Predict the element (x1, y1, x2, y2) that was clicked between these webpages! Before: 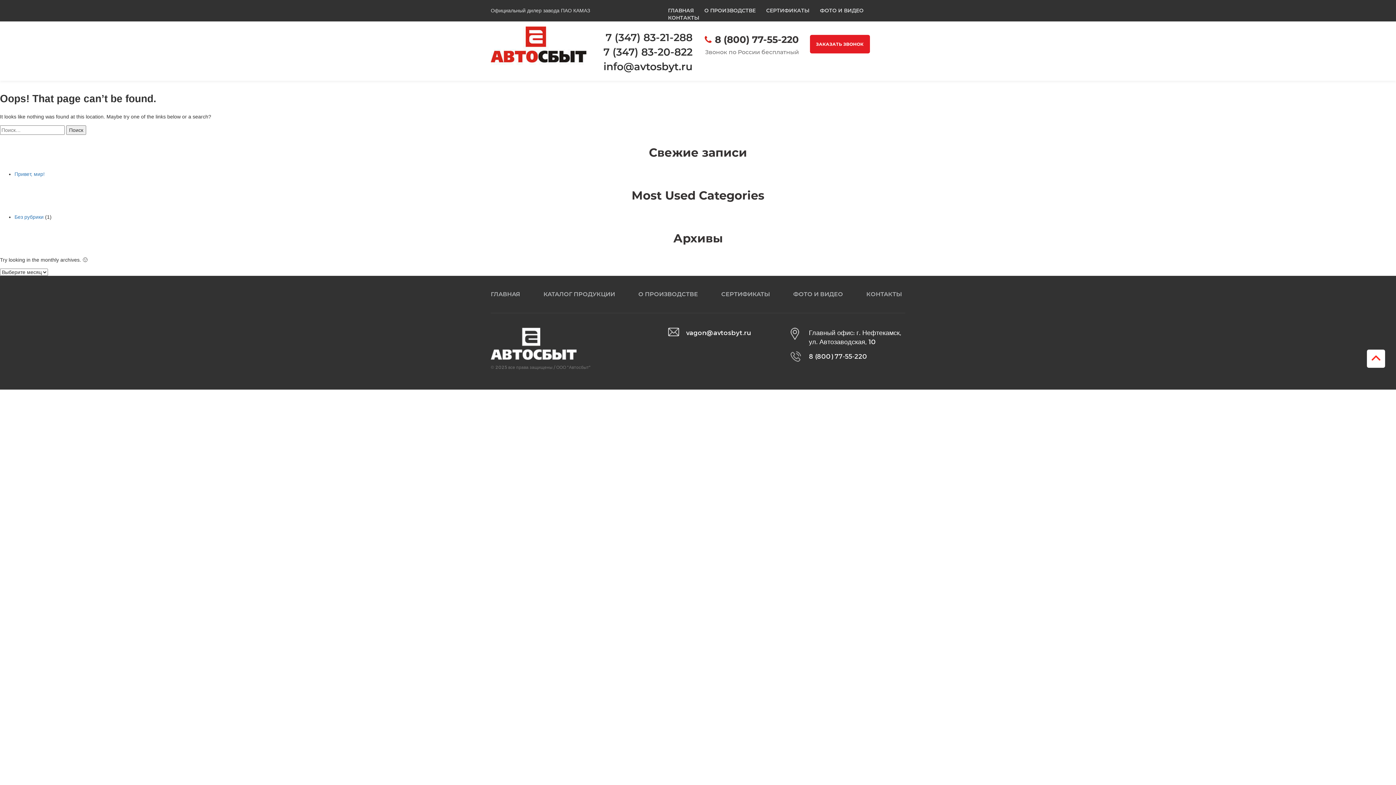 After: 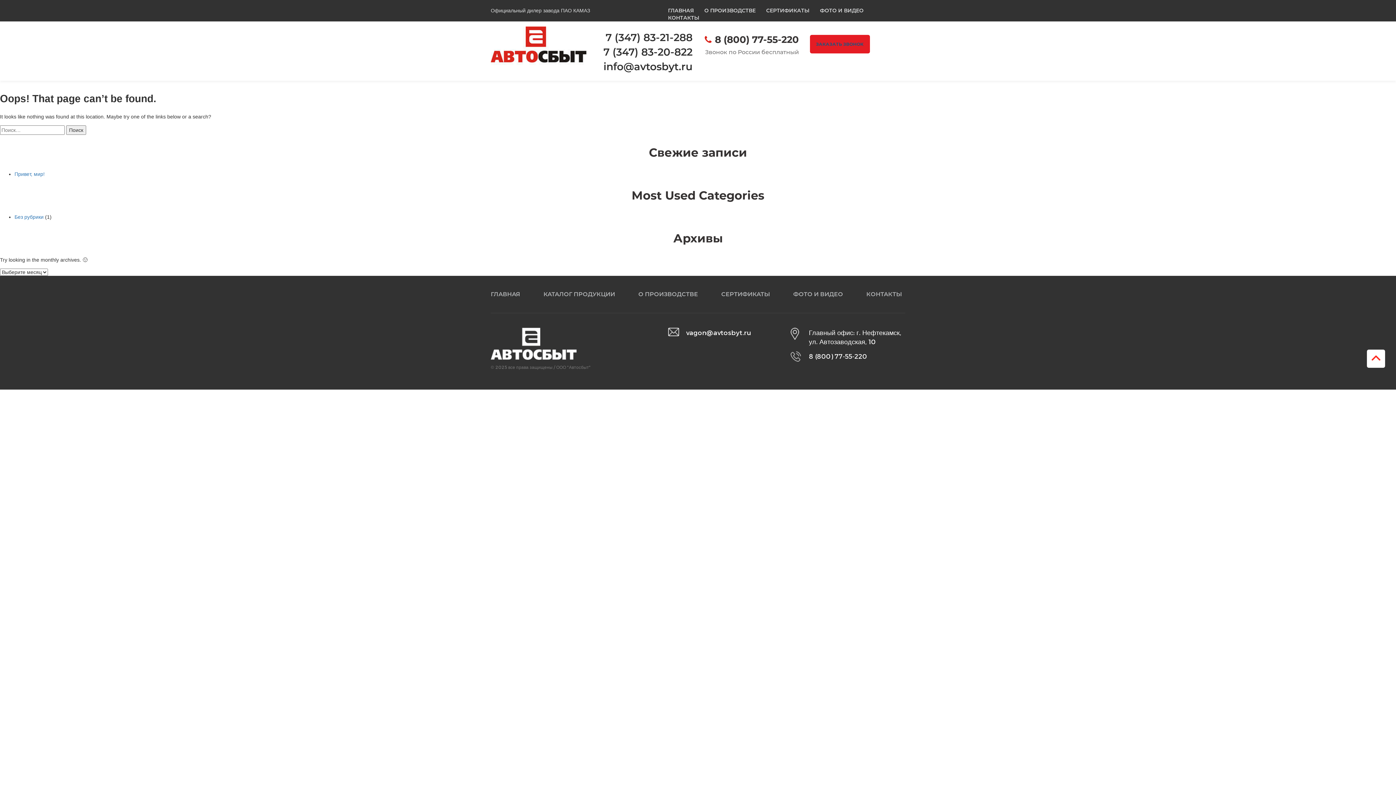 Action: bbox: (810, 34, 870, 53) label: ЗАКАЗАТЬ ЗВОНОК